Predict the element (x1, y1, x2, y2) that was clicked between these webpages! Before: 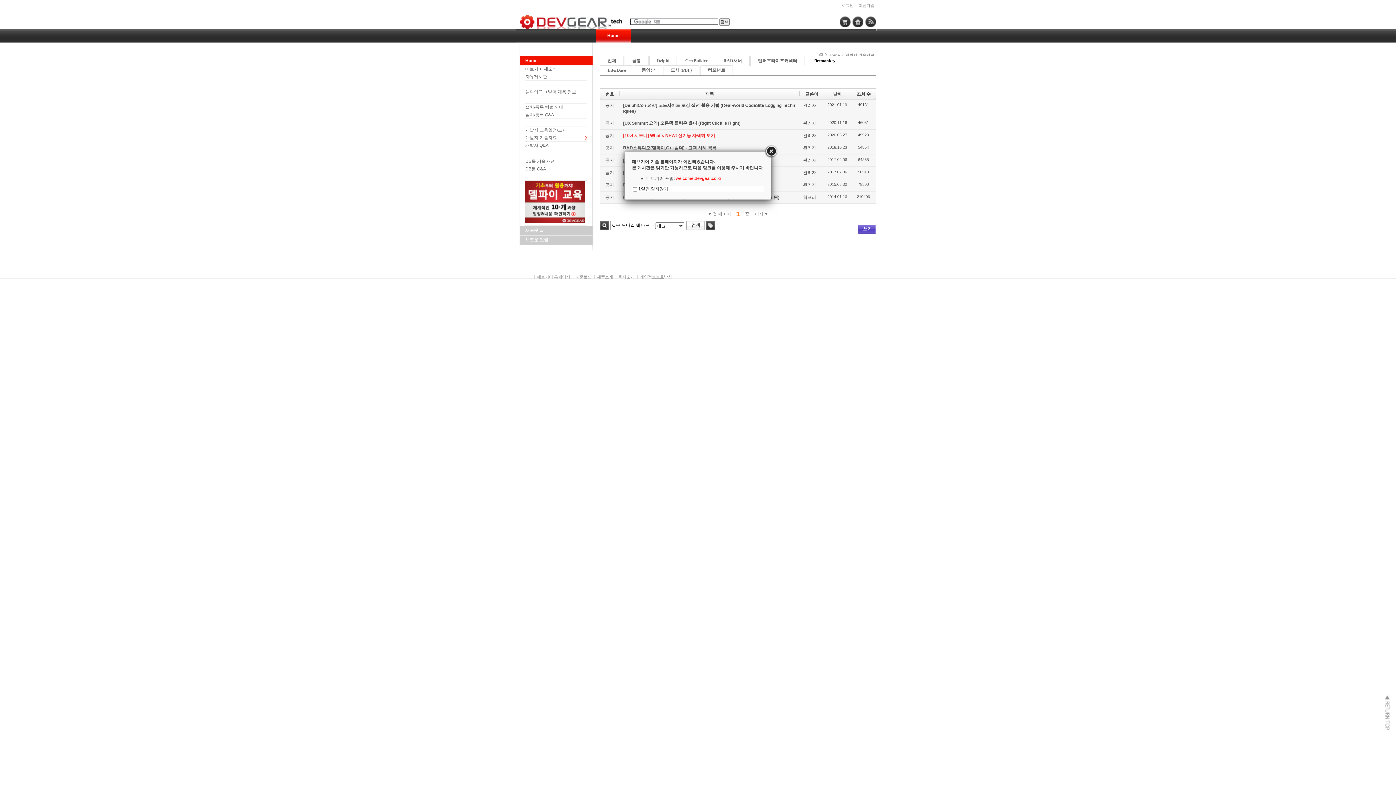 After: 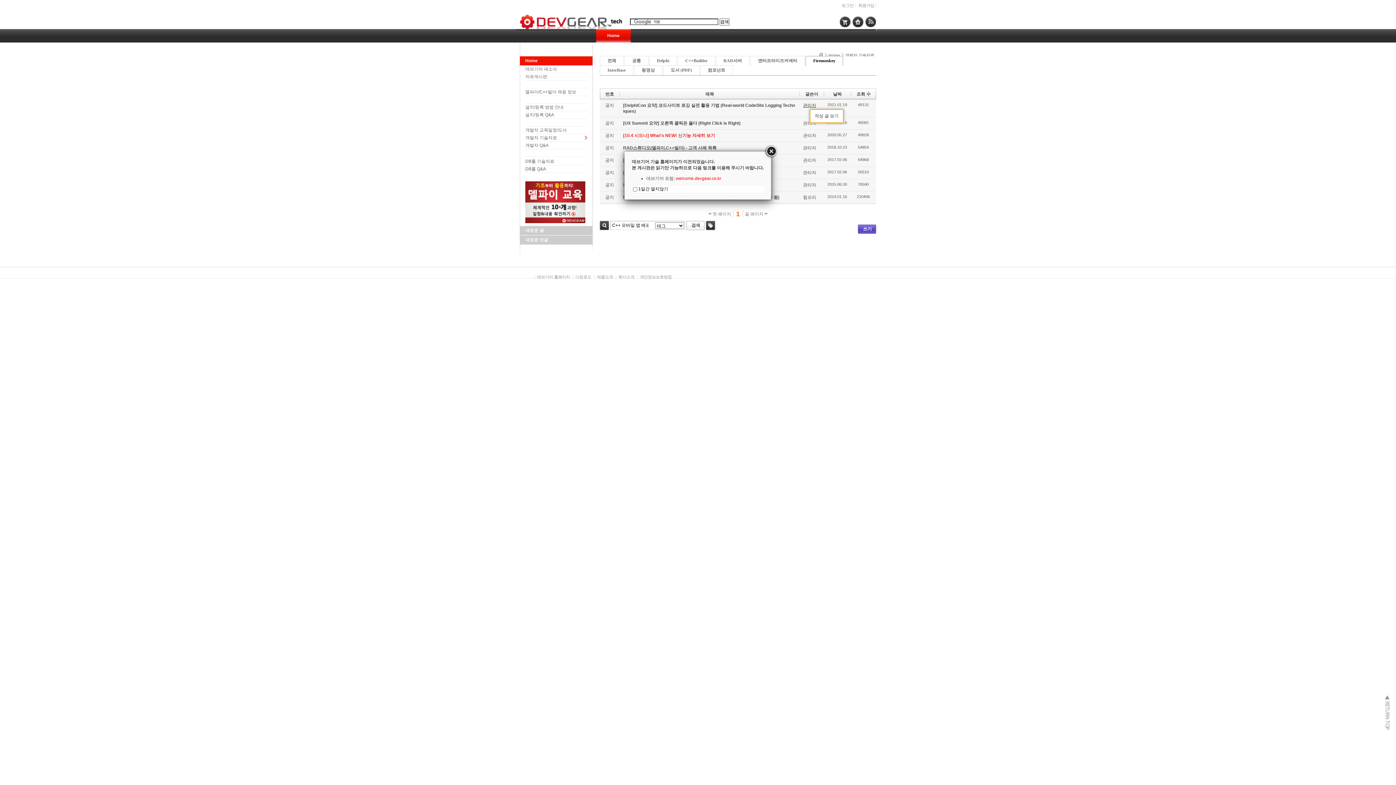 Action: bbox: (803, 102, 816, 108) label: 관리자